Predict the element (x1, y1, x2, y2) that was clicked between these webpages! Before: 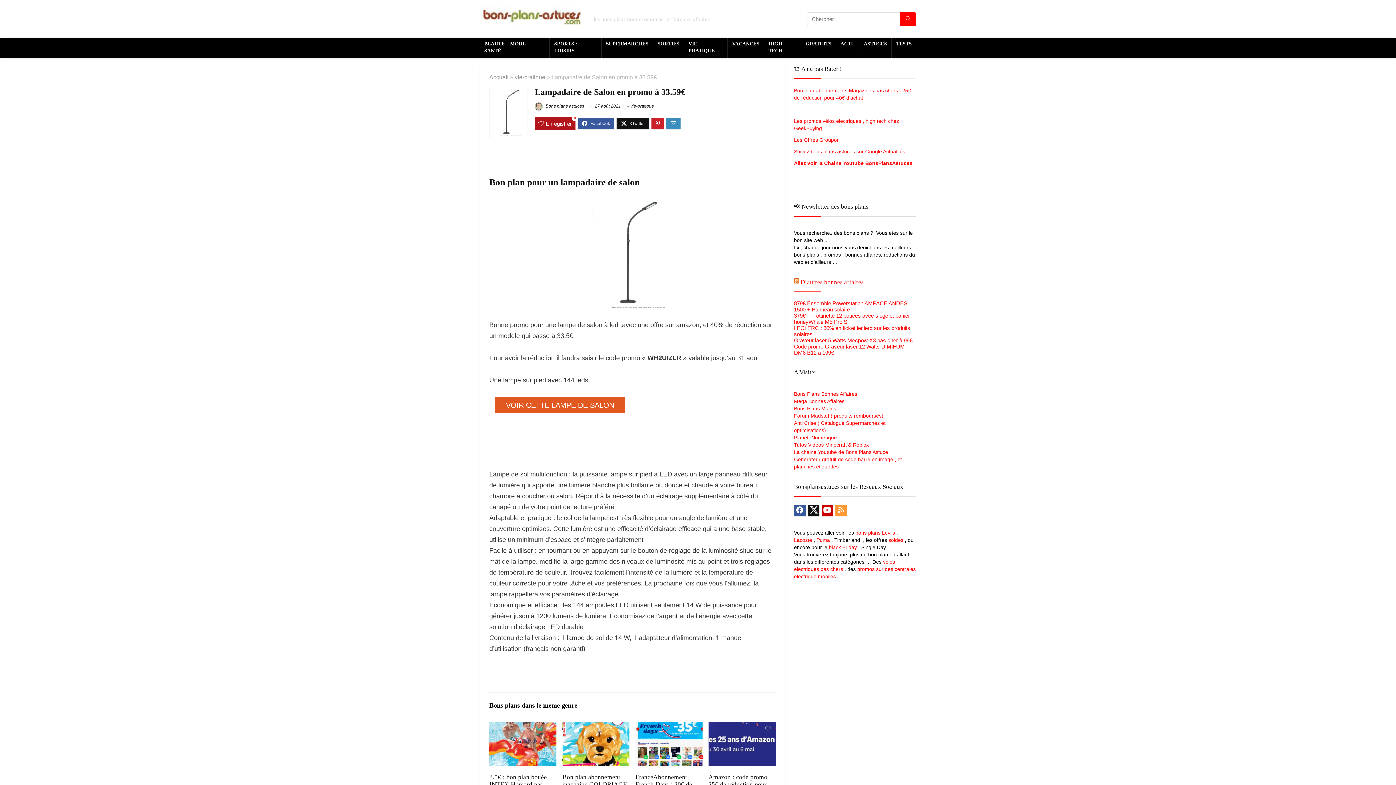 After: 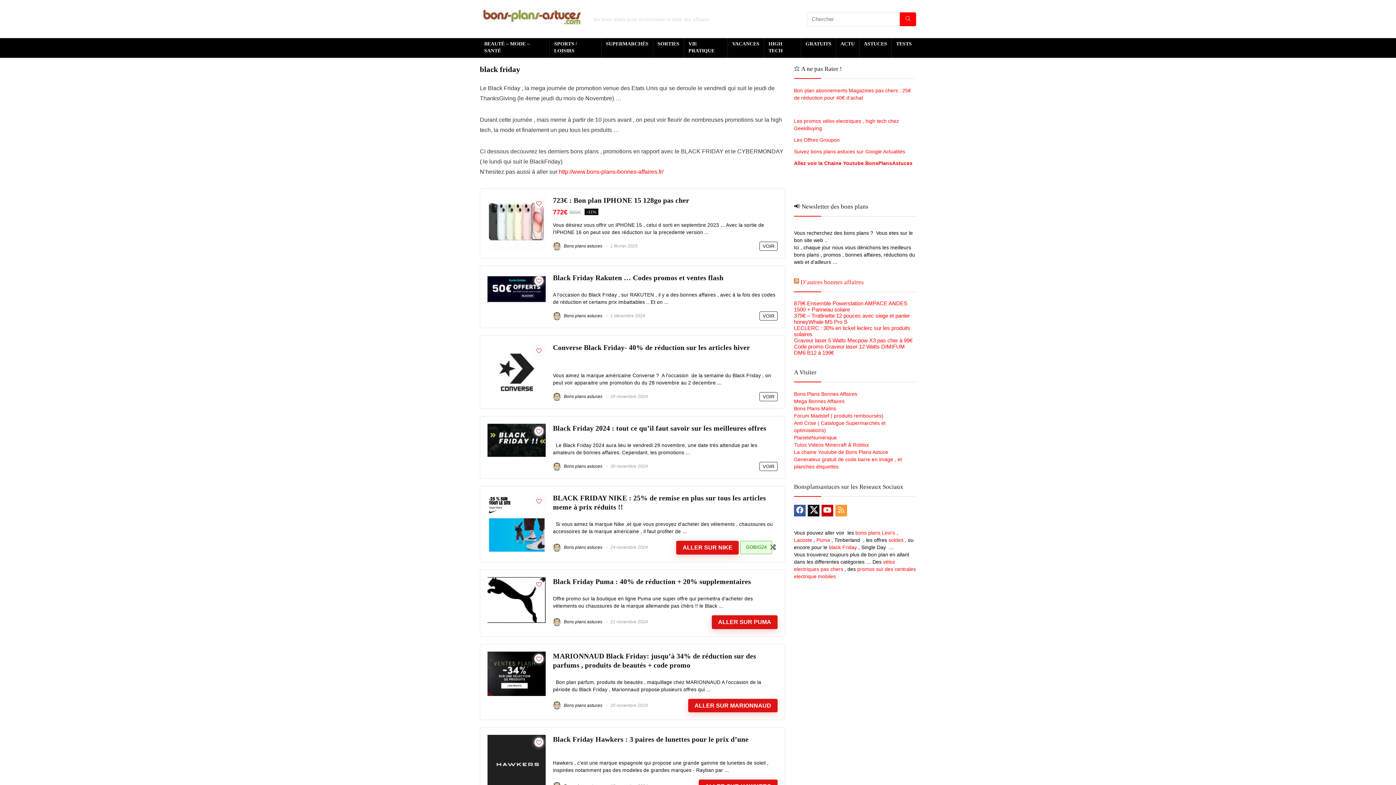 Action: label: black Friday bbox: (829, 544, 857, 550)